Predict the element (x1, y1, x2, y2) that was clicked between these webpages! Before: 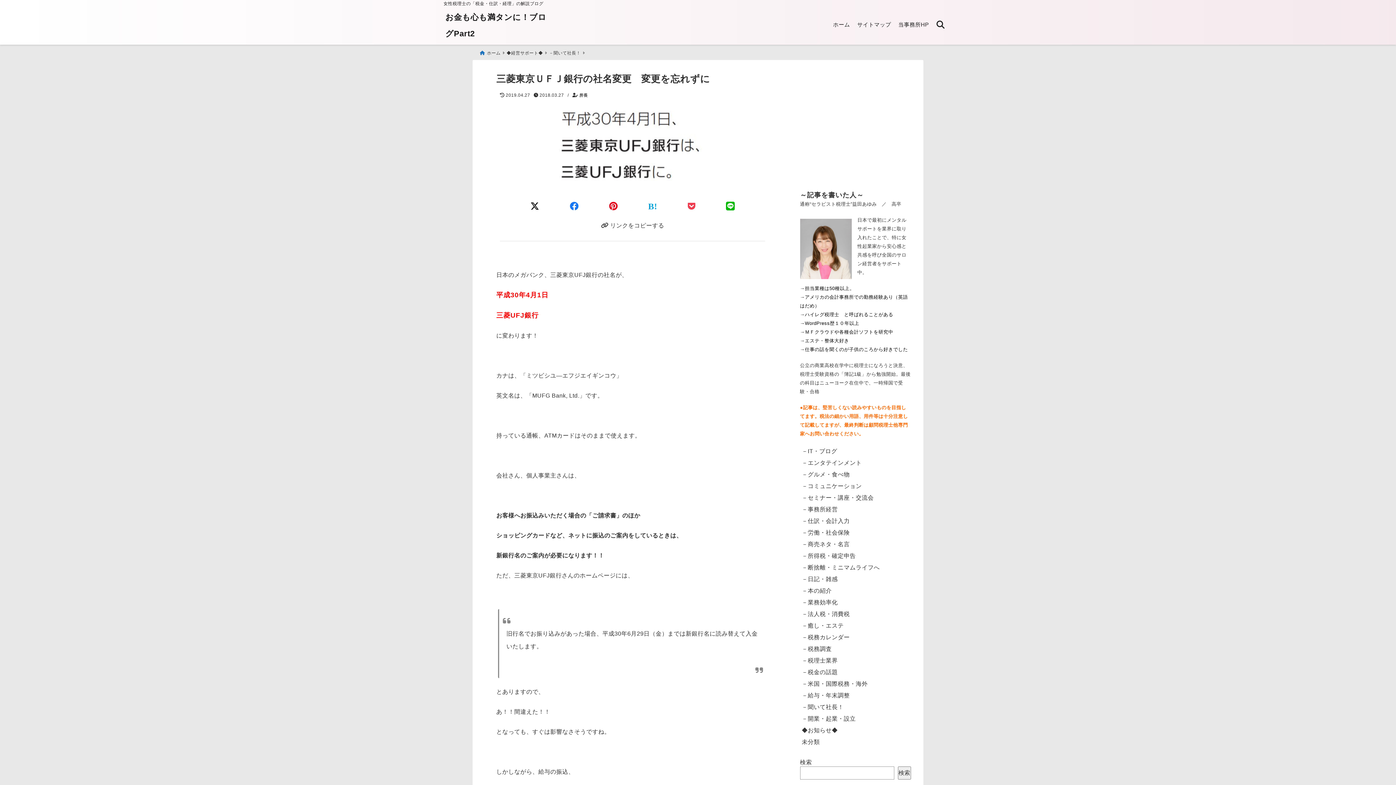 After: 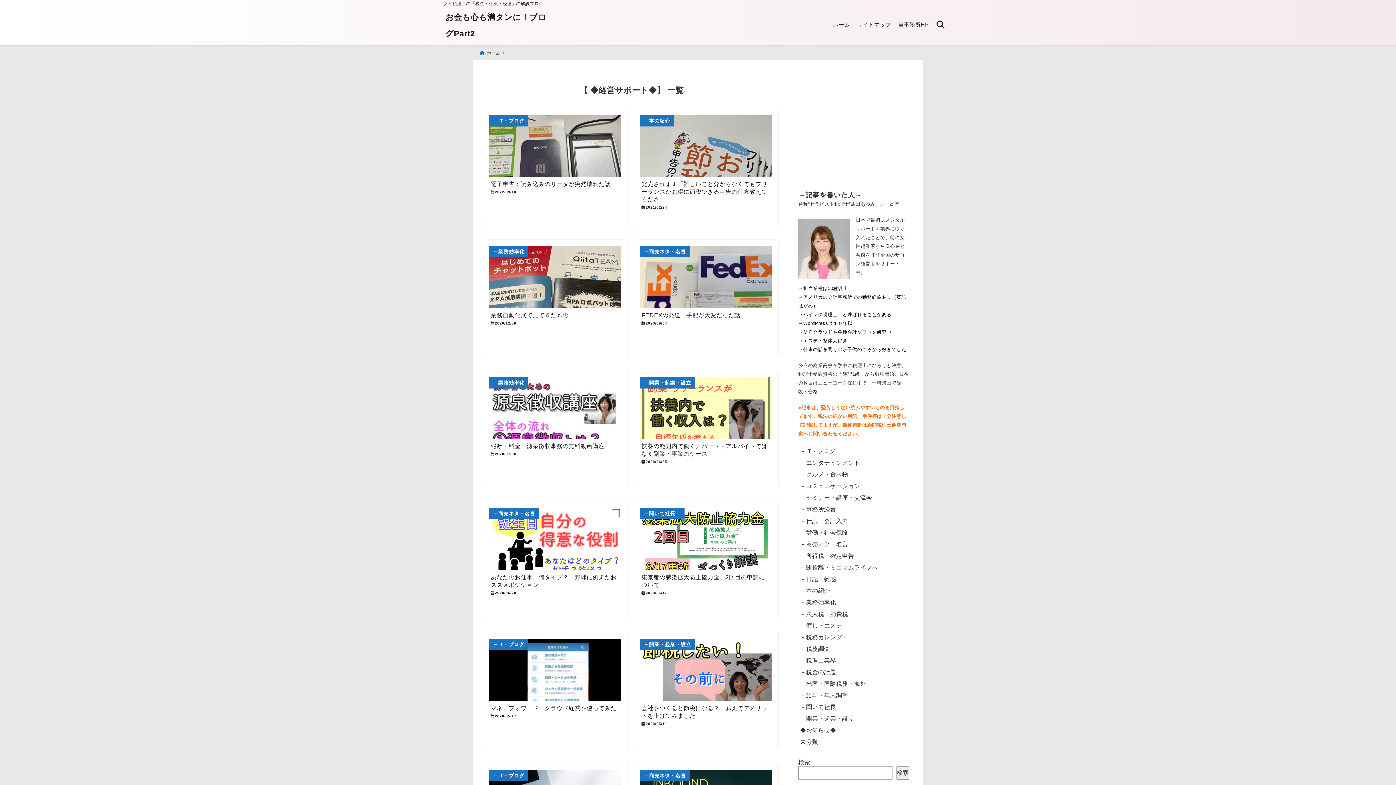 Action: label: ◆経営サポート◆ bbox: (506, 50, 549, 56)